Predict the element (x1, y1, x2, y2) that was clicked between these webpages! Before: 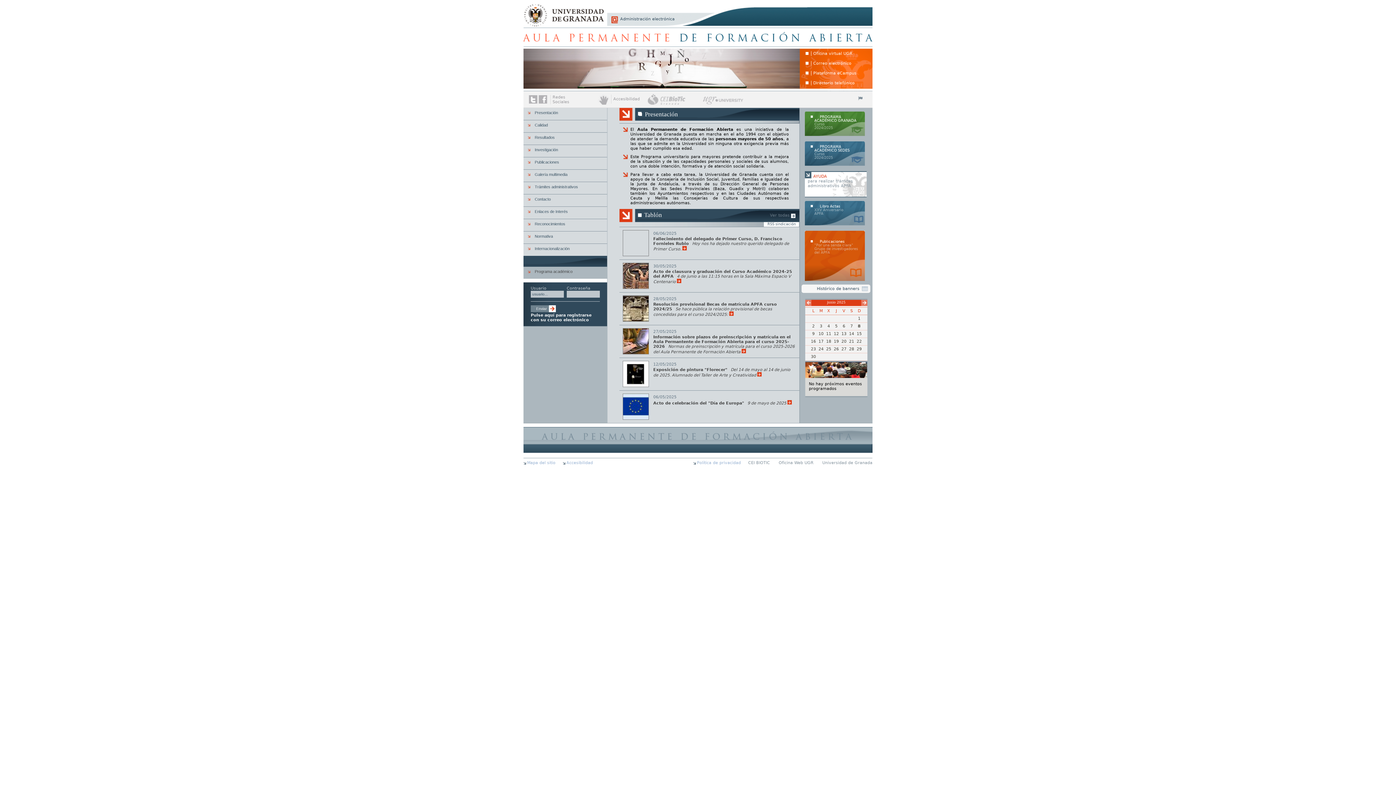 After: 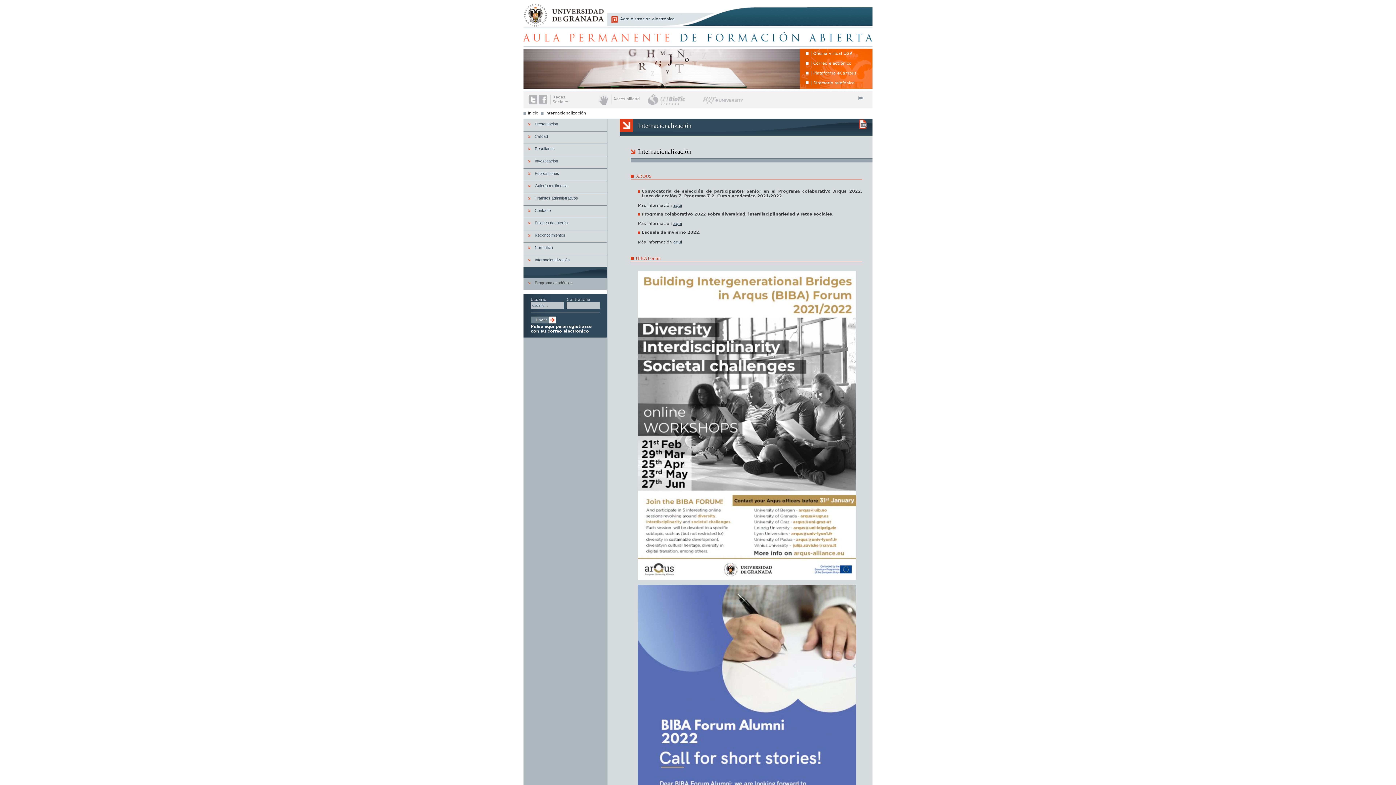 Action: label: Internacionalización bbox: (523, 244, 607, 256)